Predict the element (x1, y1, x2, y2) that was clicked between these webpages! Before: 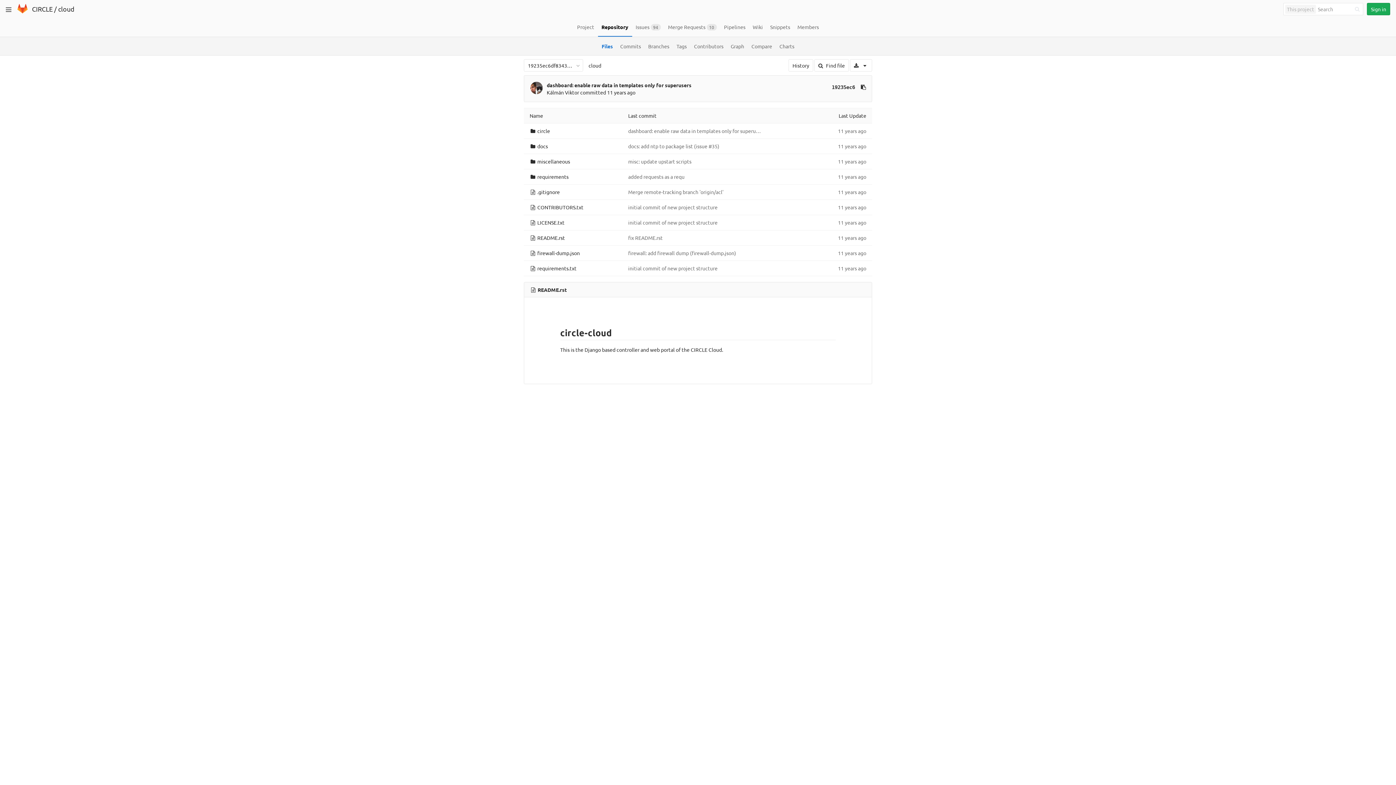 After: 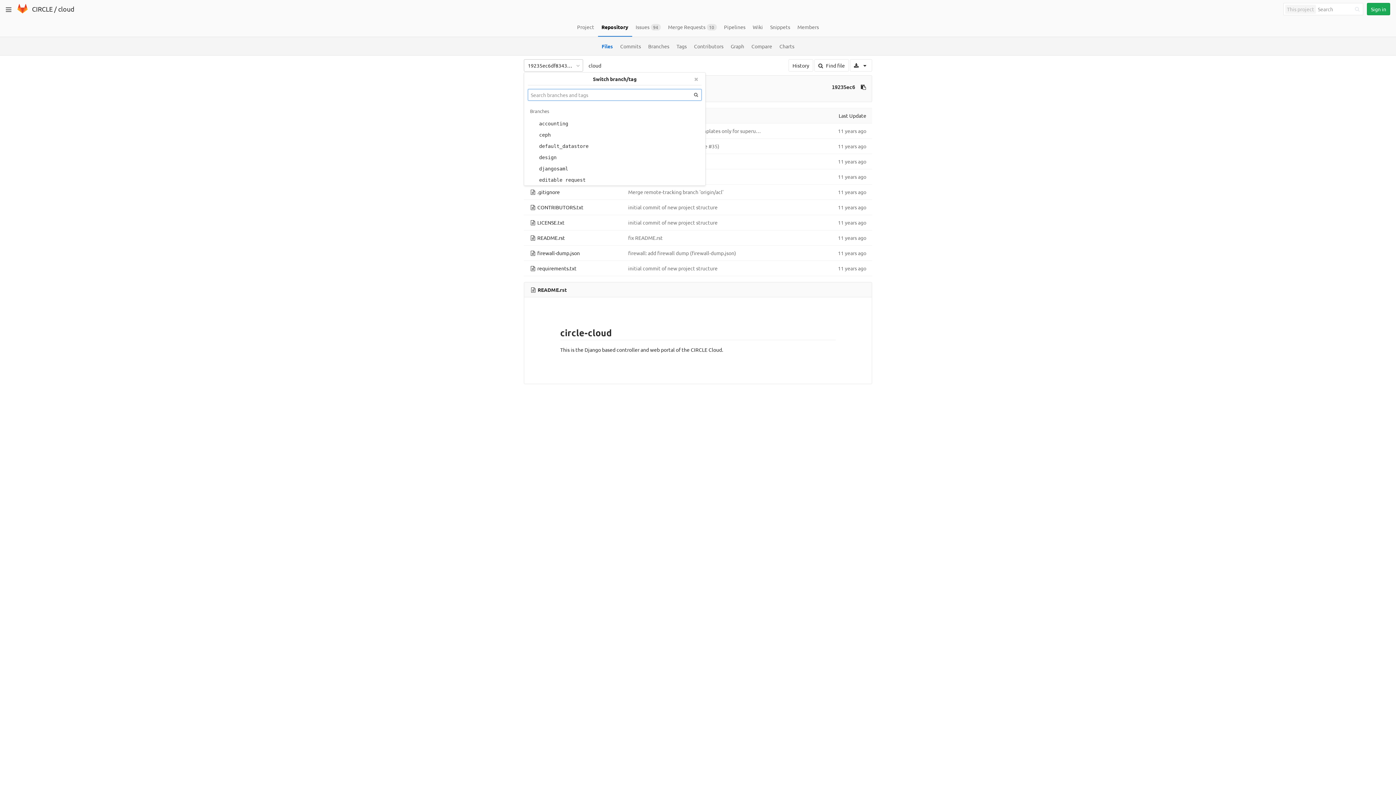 Action: bbox: (524, 59, 583, 71) label: 19235ec6df83434d6e21248565e32259913727c9